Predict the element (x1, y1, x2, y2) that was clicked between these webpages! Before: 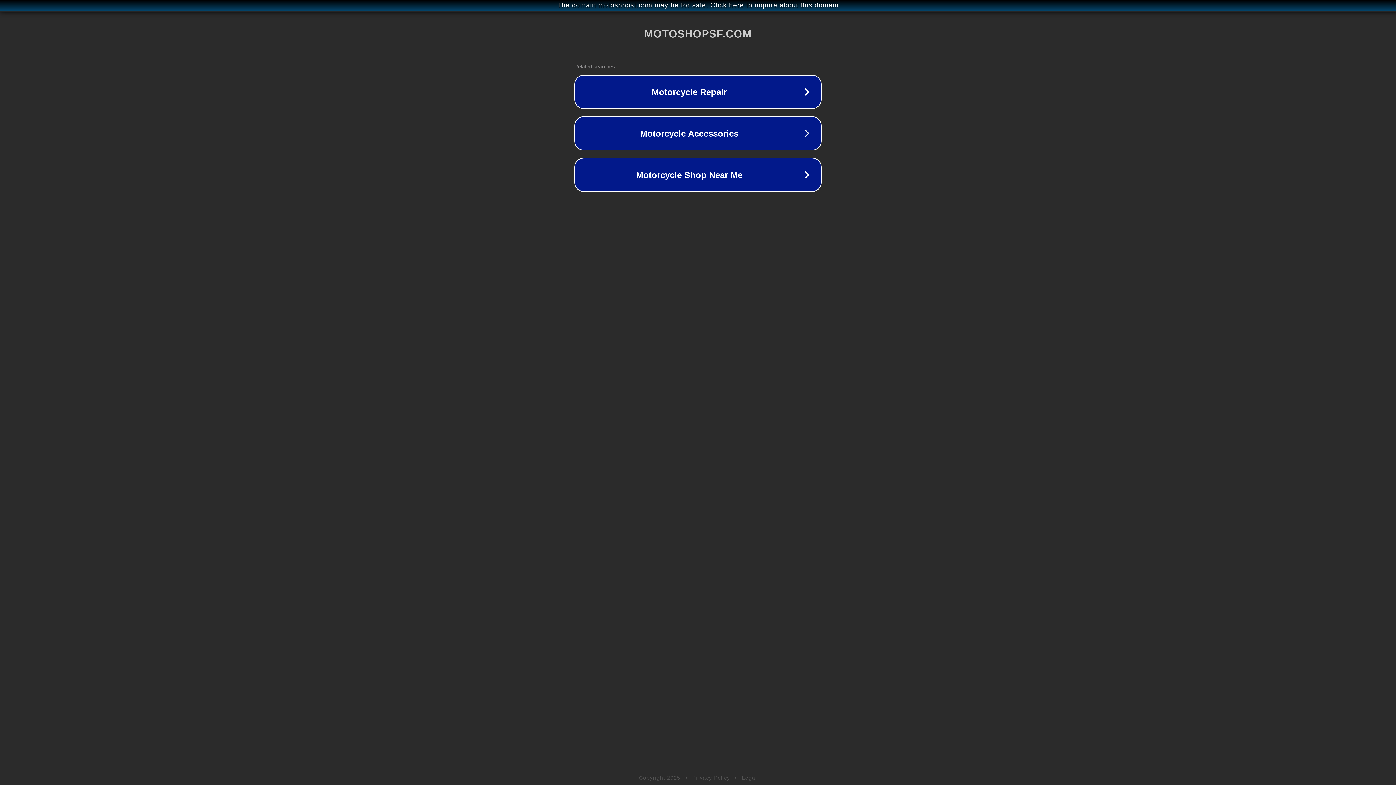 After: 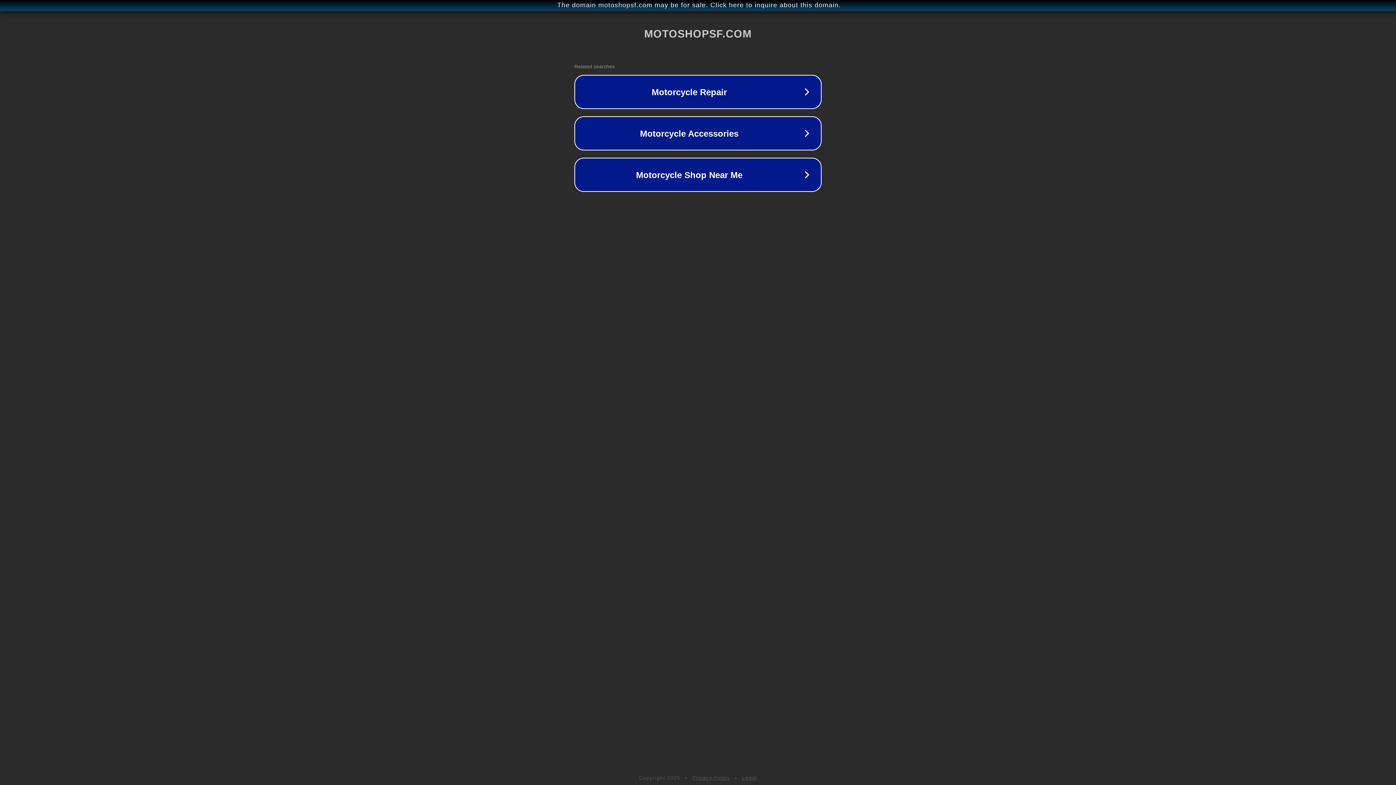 Action: label: Legal bbox: (742, 775, 757, 781)